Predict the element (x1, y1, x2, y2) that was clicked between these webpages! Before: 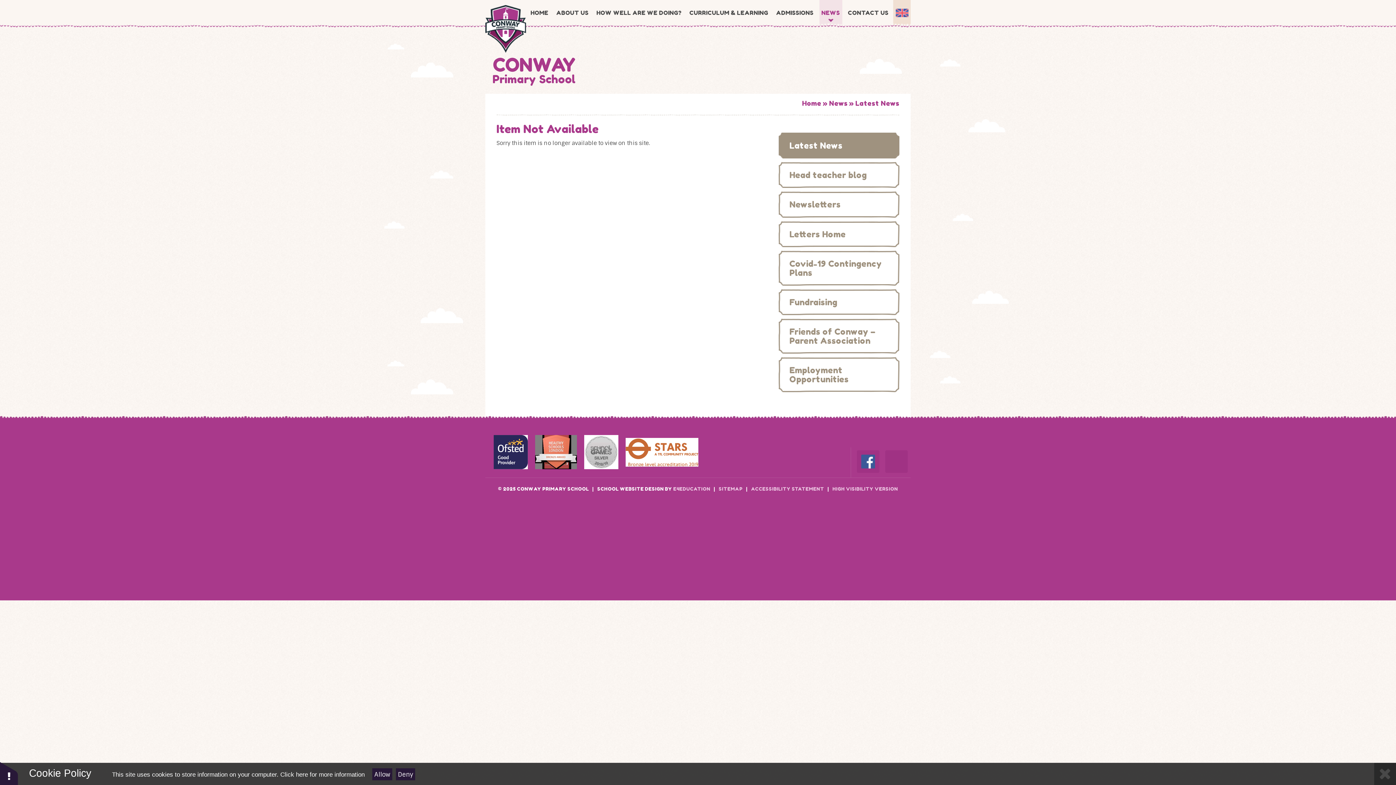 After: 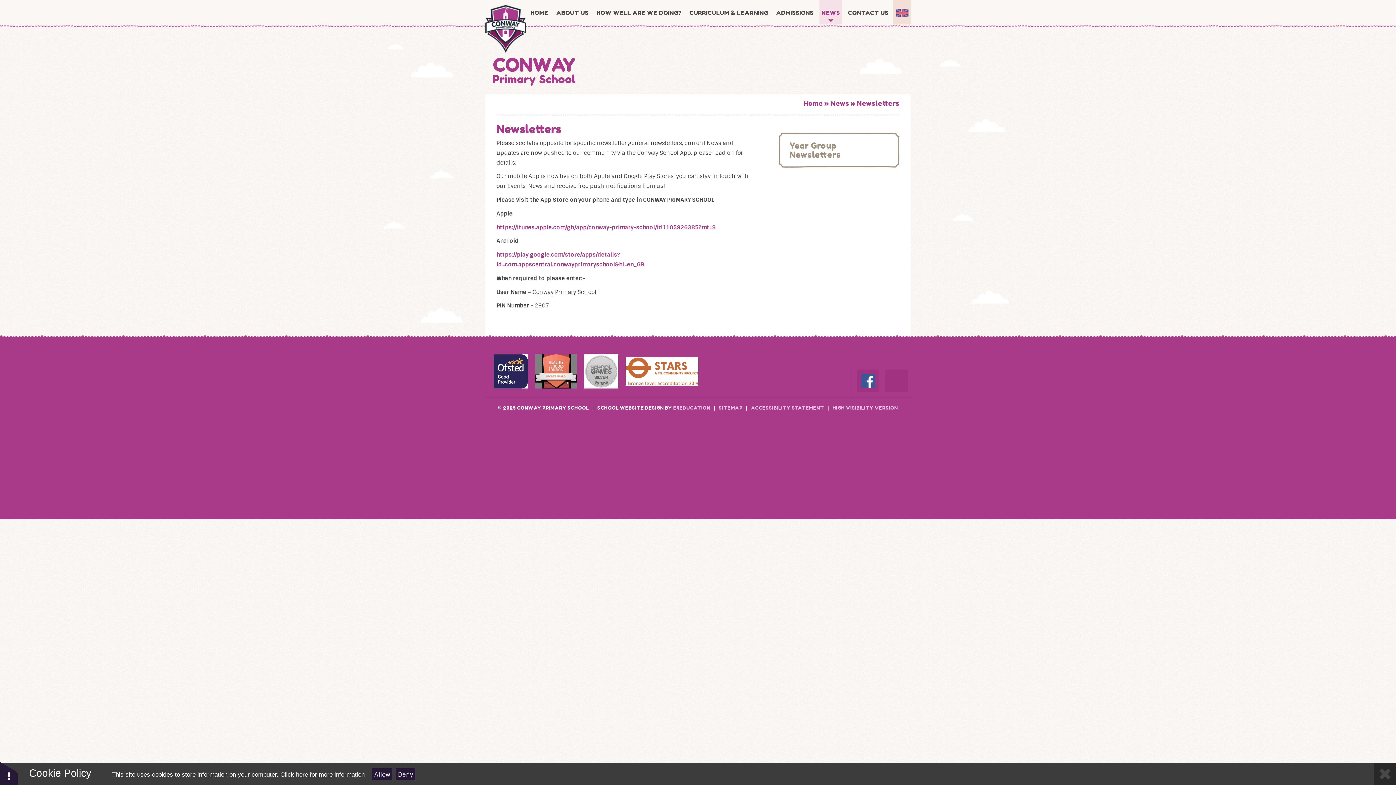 Action: label: Newsletters bbox: (778, 191, 899, 217)